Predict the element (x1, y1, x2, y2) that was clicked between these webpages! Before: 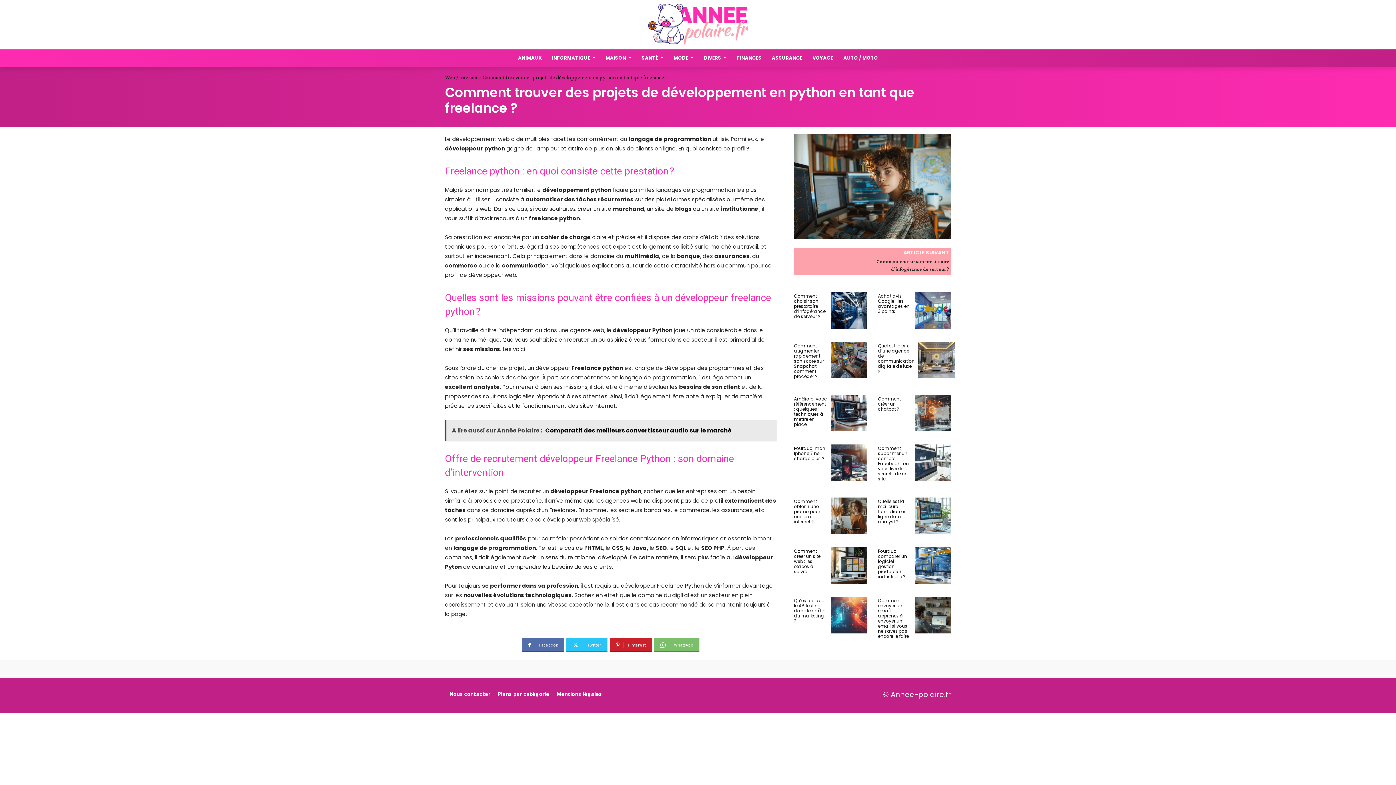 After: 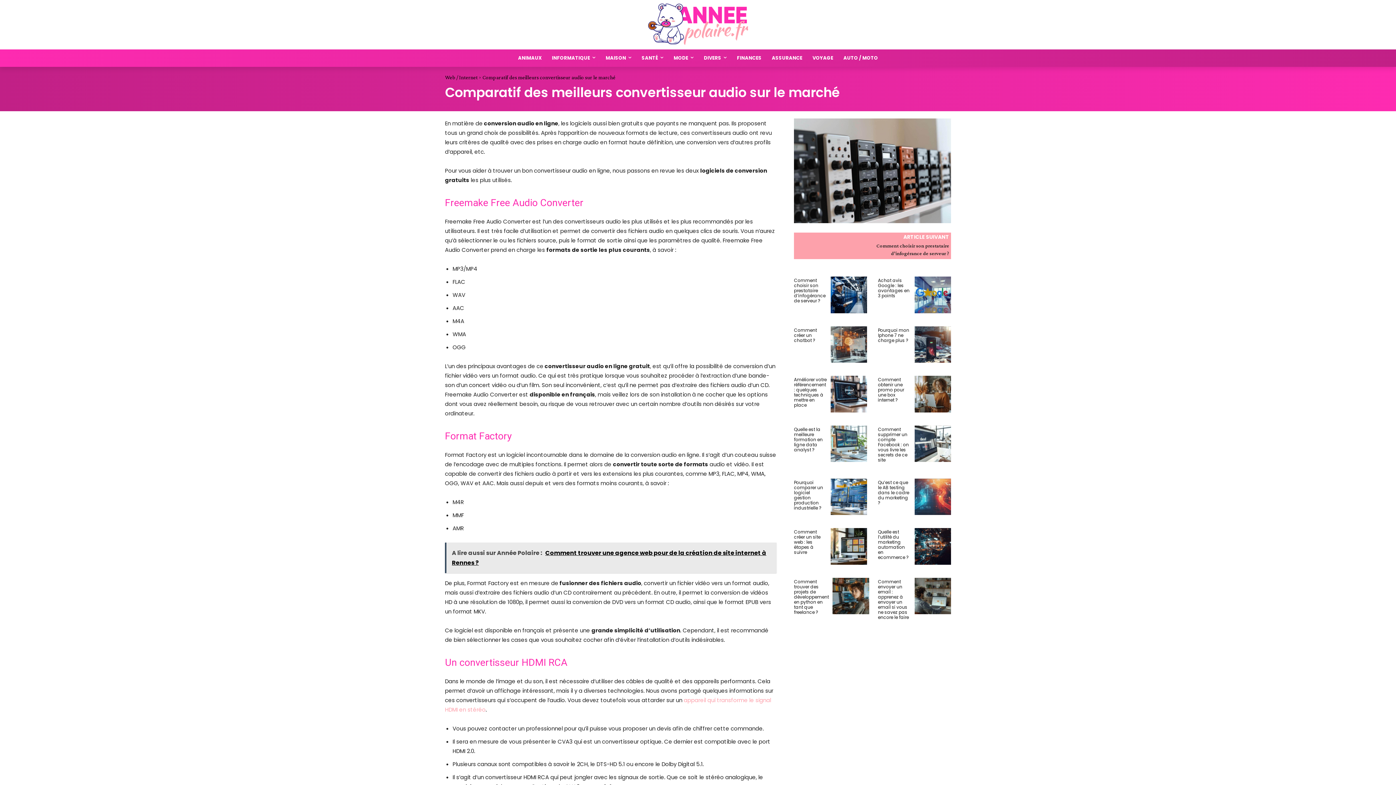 Action: label: A lire aussi sur Année Polaire :   Comparatif des meilleurs convertisseur audio sur le marché bbox: (445, 420, 776, 441)